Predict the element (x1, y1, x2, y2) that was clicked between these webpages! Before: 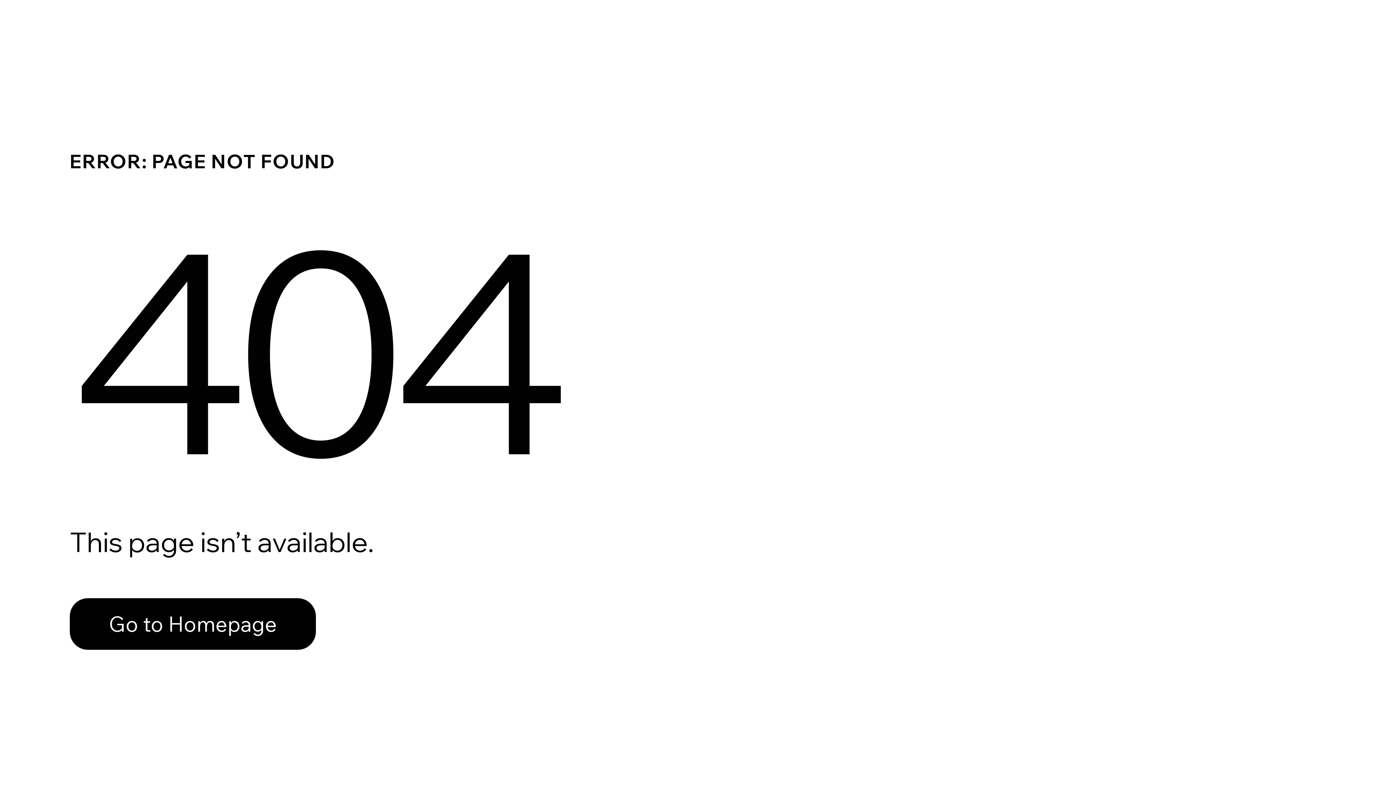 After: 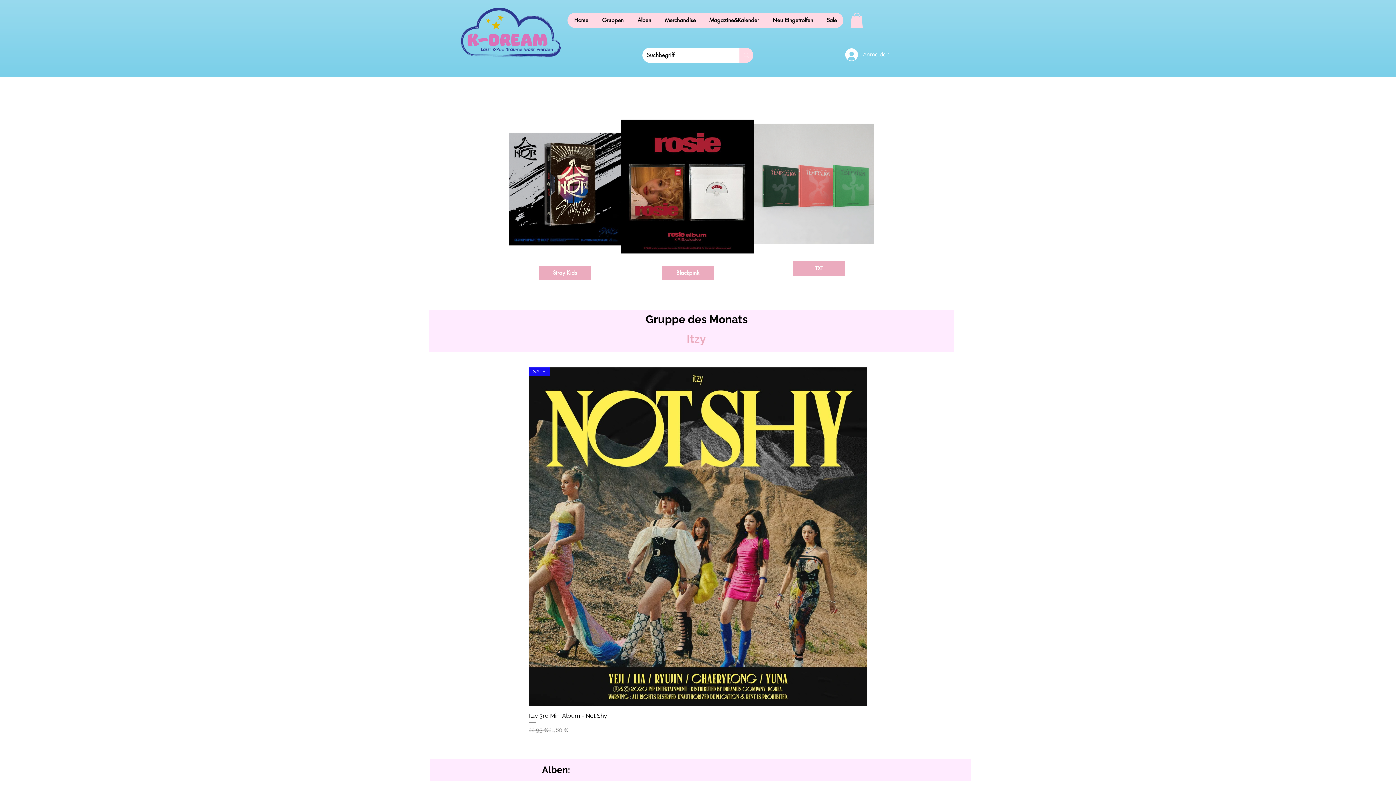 Action: label: Go to Homepage bbox: (69, 598, 316, 650)